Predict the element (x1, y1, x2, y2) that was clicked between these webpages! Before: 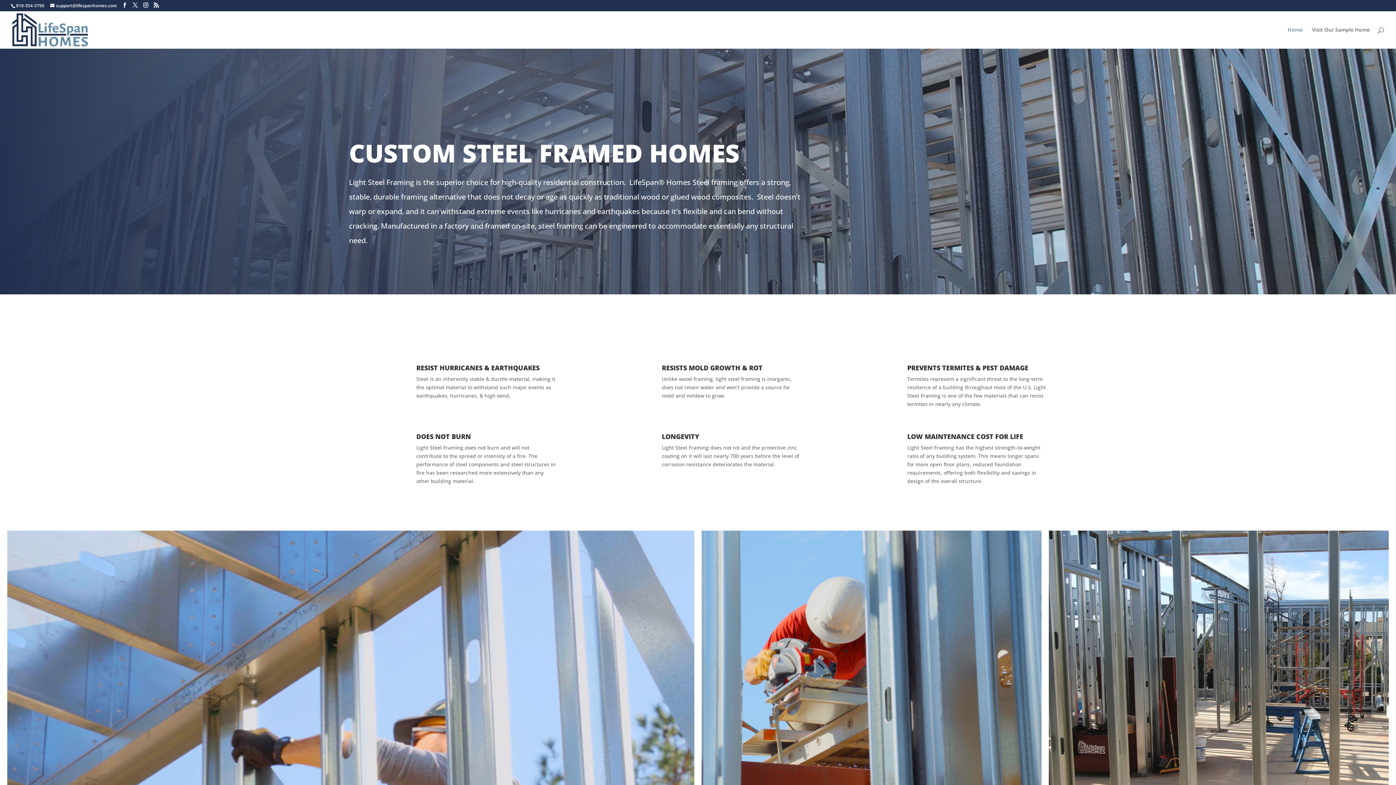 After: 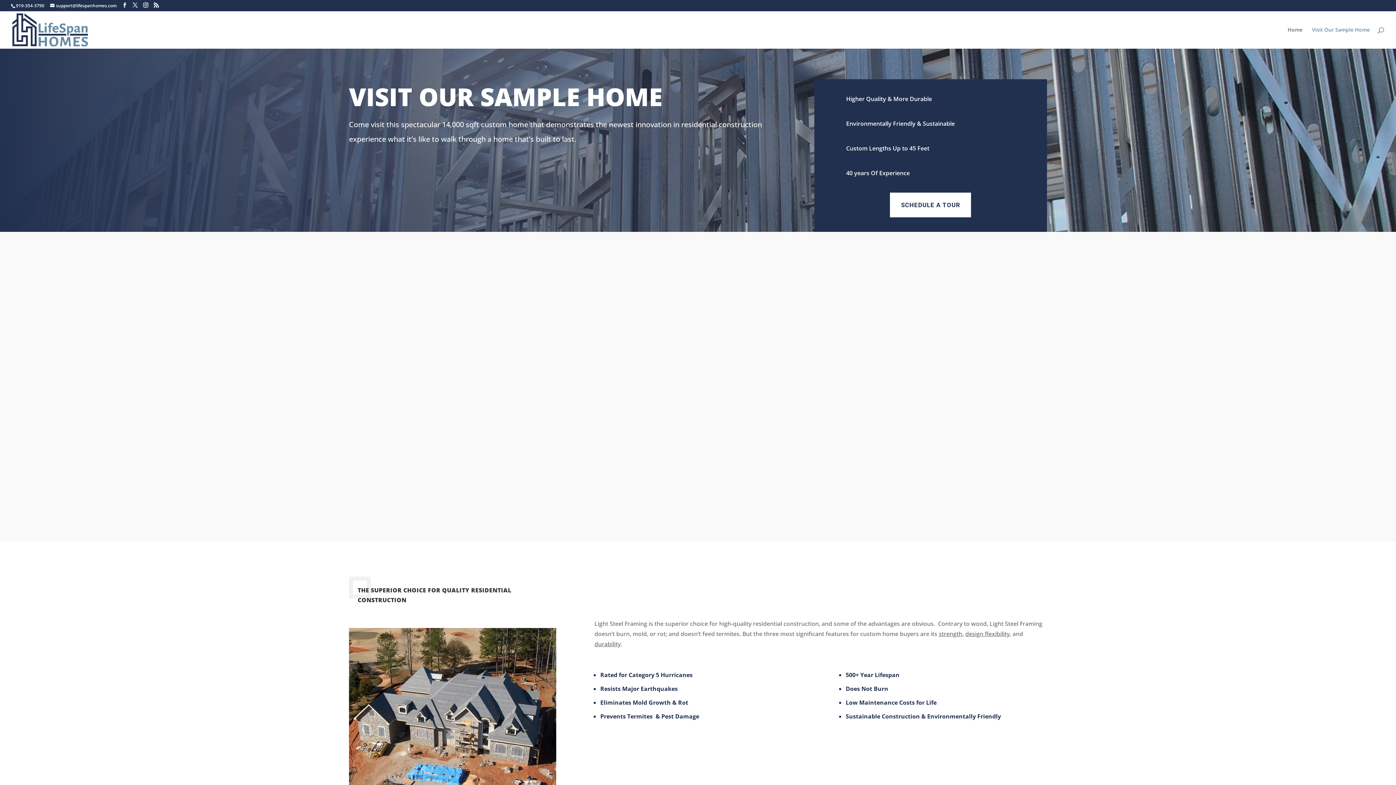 Action: label: Visit Our Sample Home bbox: (1312, 27, 1370, 48)